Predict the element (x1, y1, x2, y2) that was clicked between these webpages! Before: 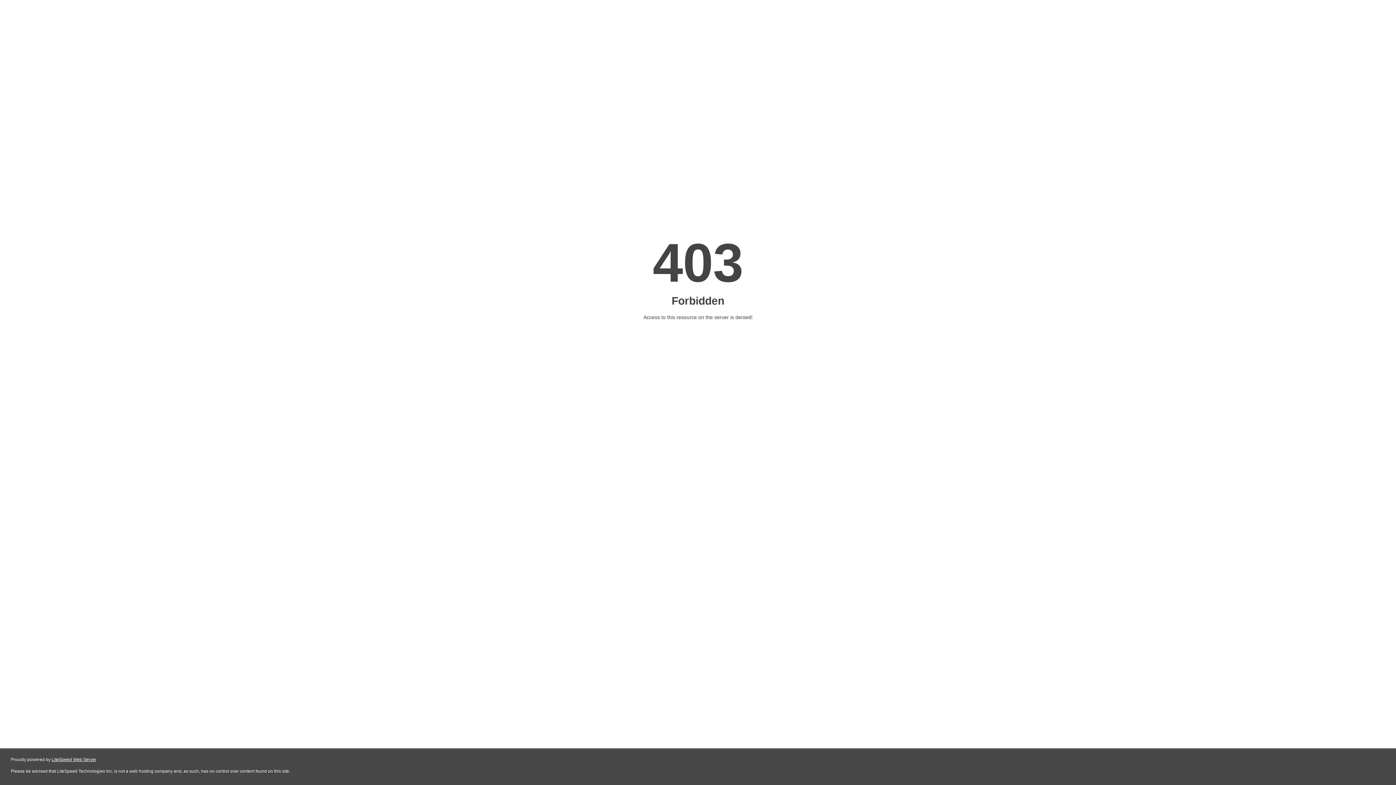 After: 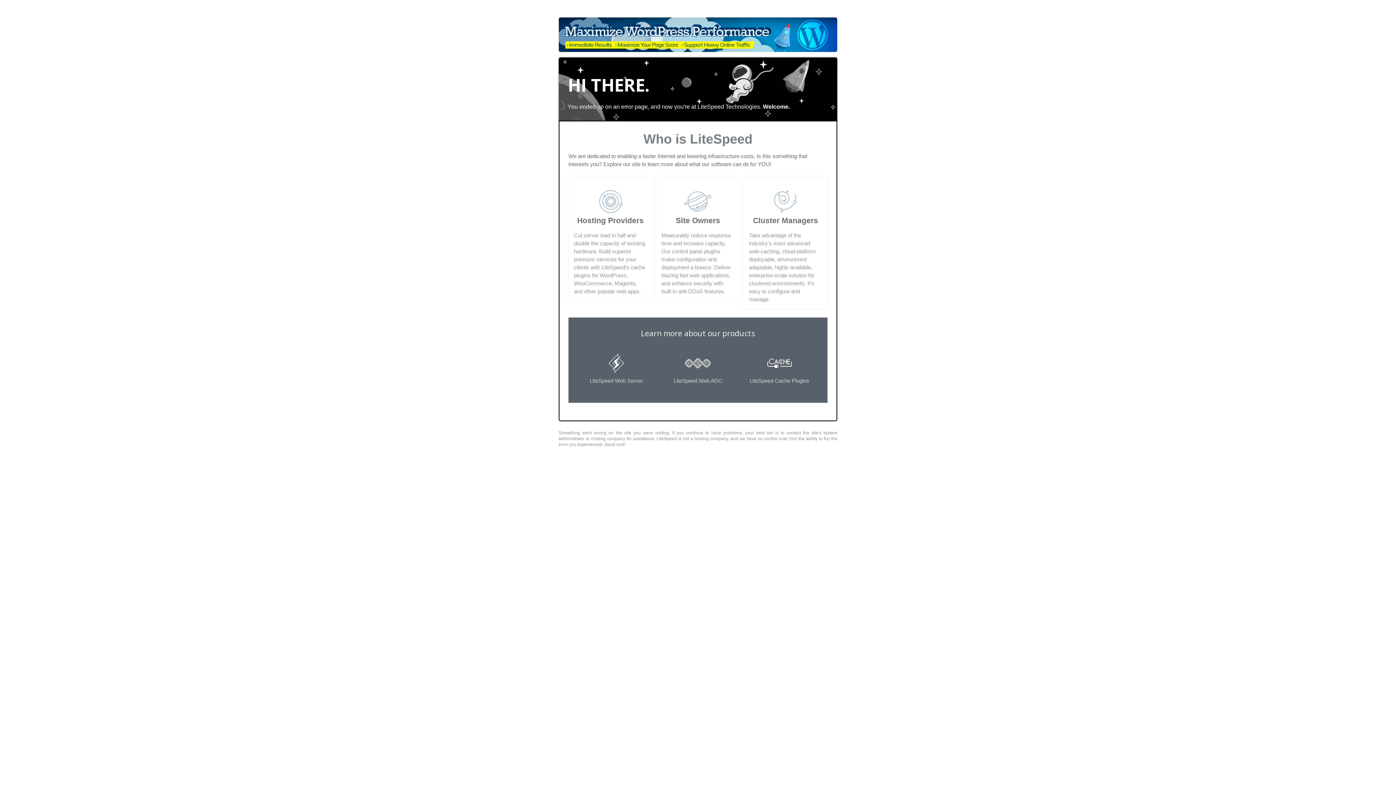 Action: bbox: (51, 757, 96, 762) label: LiteSpeed Web Server